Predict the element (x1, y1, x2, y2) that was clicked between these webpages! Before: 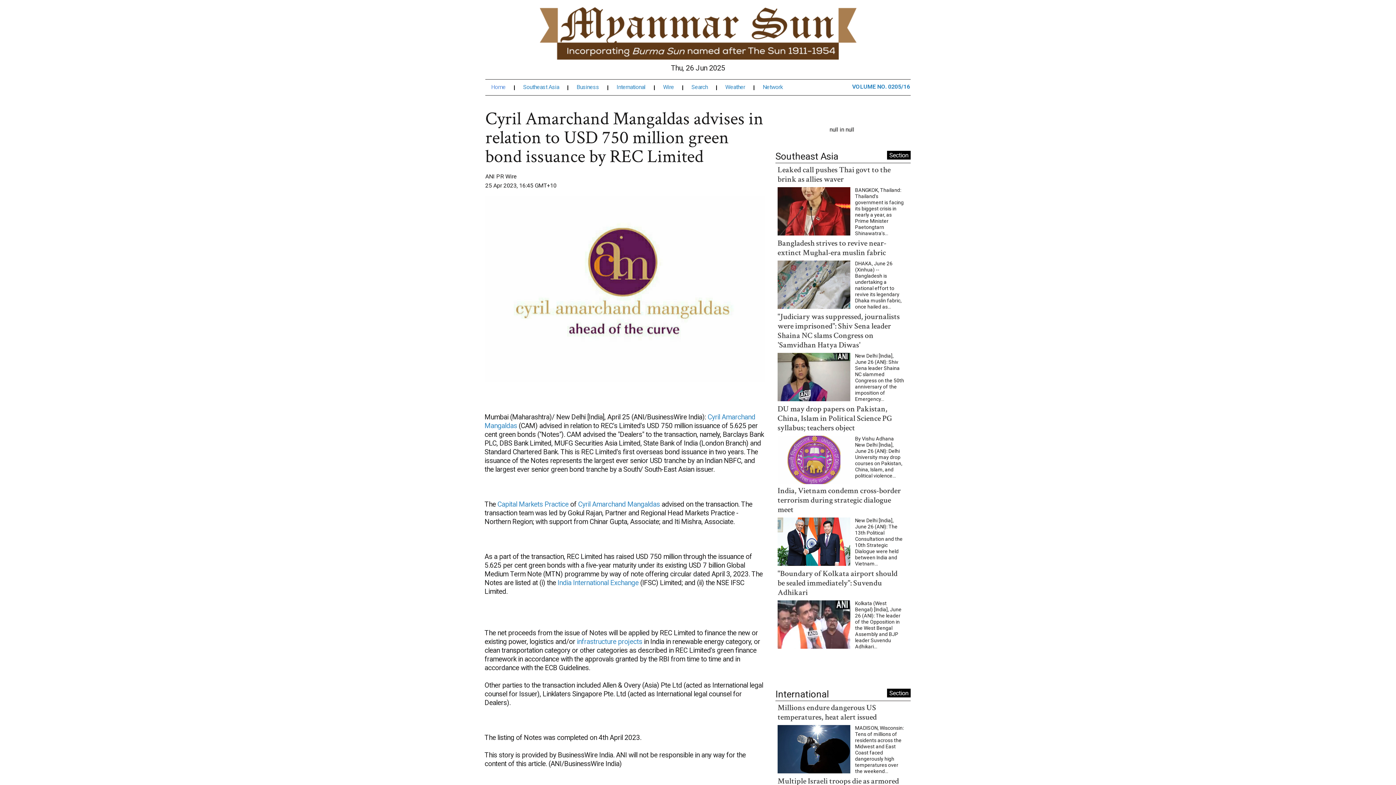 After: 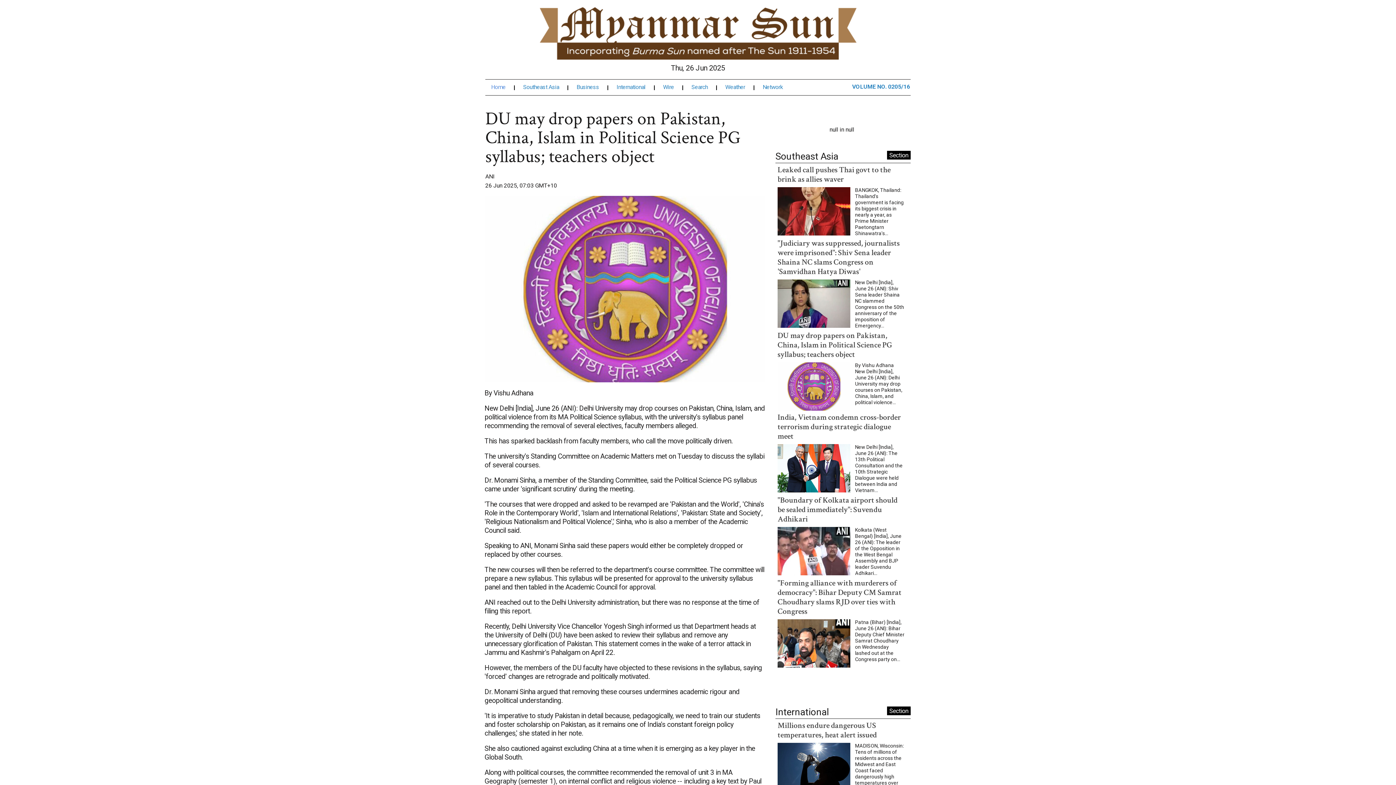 Action: bbox: (777, 443, 850, 450)